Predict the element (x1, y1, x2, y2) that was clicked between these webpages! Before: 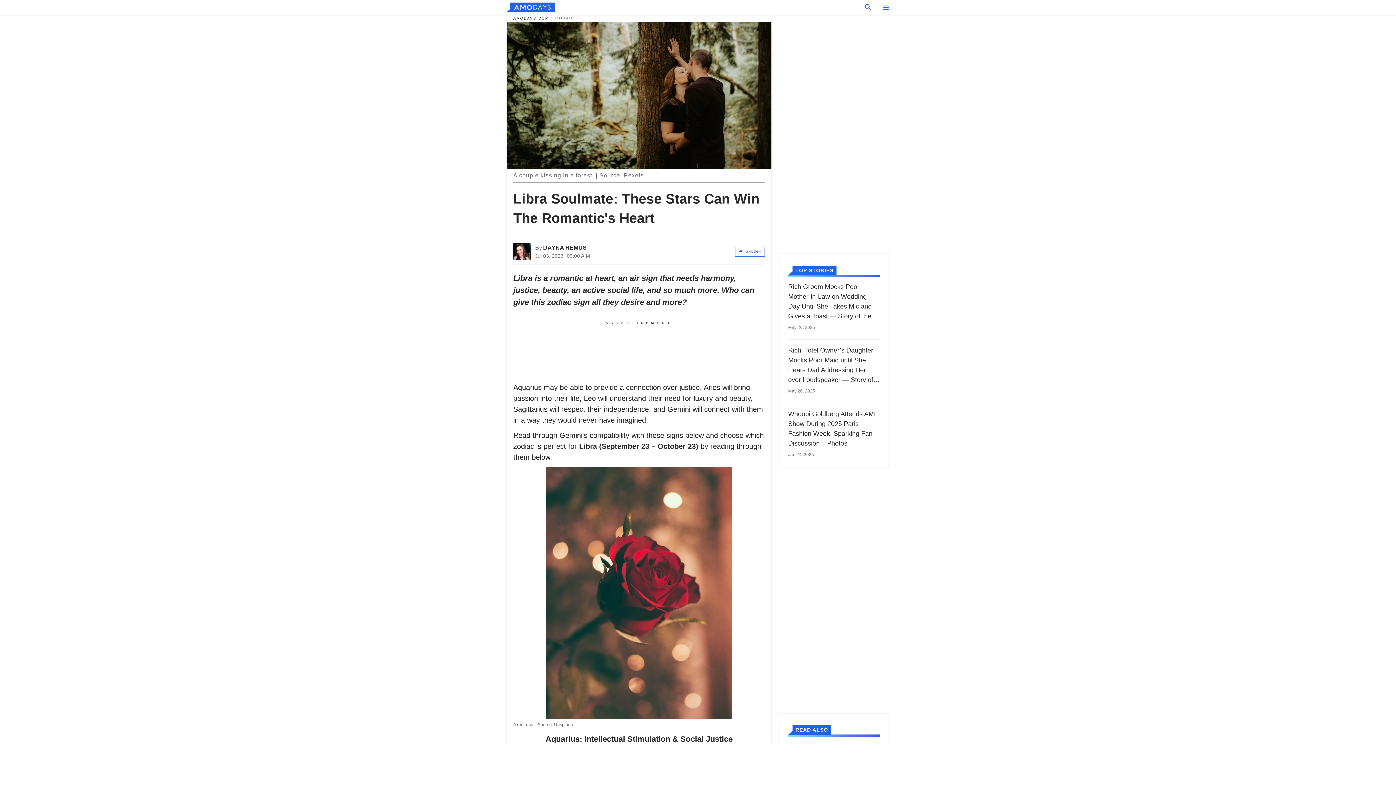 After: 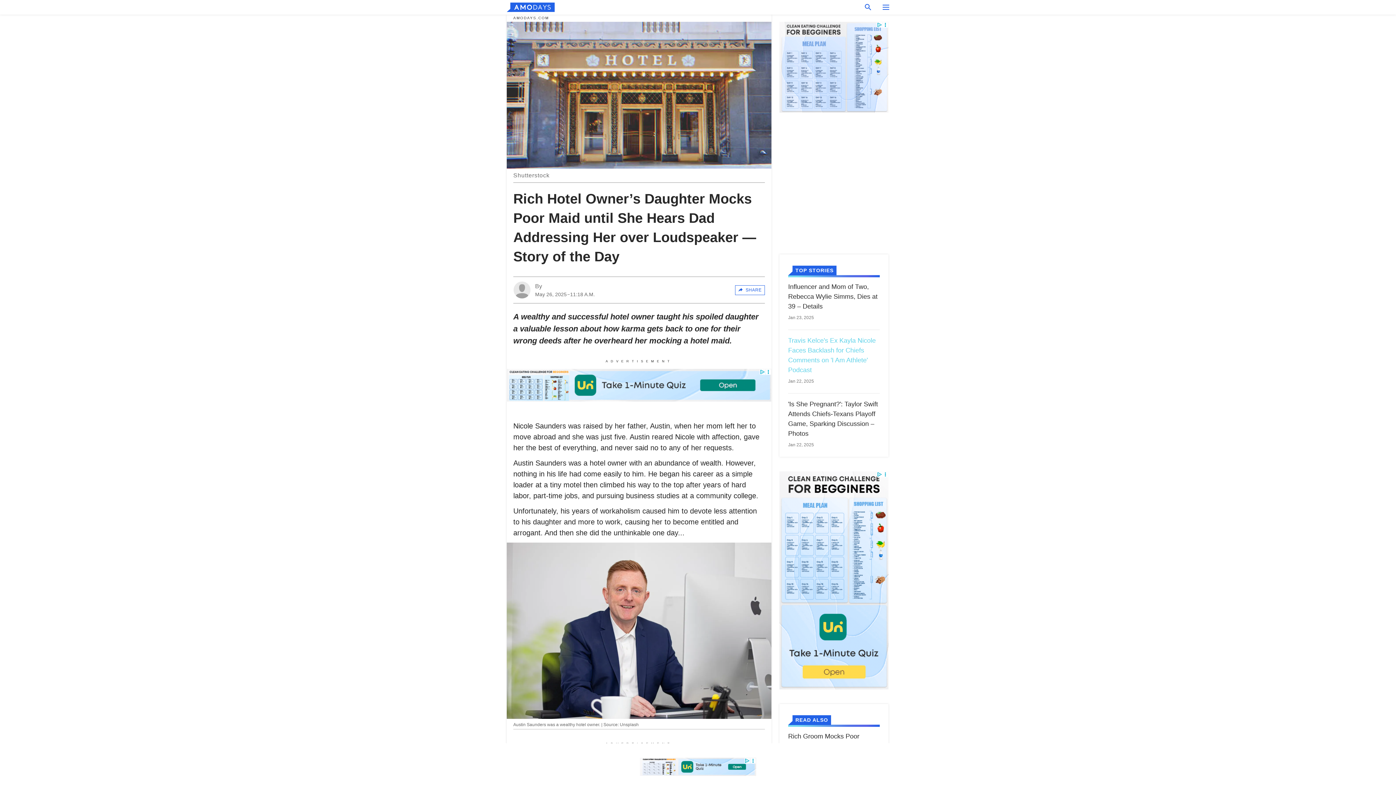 Action: label: Rich Hotel Owner’s Daughter Mocks Poor Maid until She Hears Dad Addressing Her over Loudspeaker — Story of the Day

May 26, 2025 bbox: (788, 345, 880, 394)